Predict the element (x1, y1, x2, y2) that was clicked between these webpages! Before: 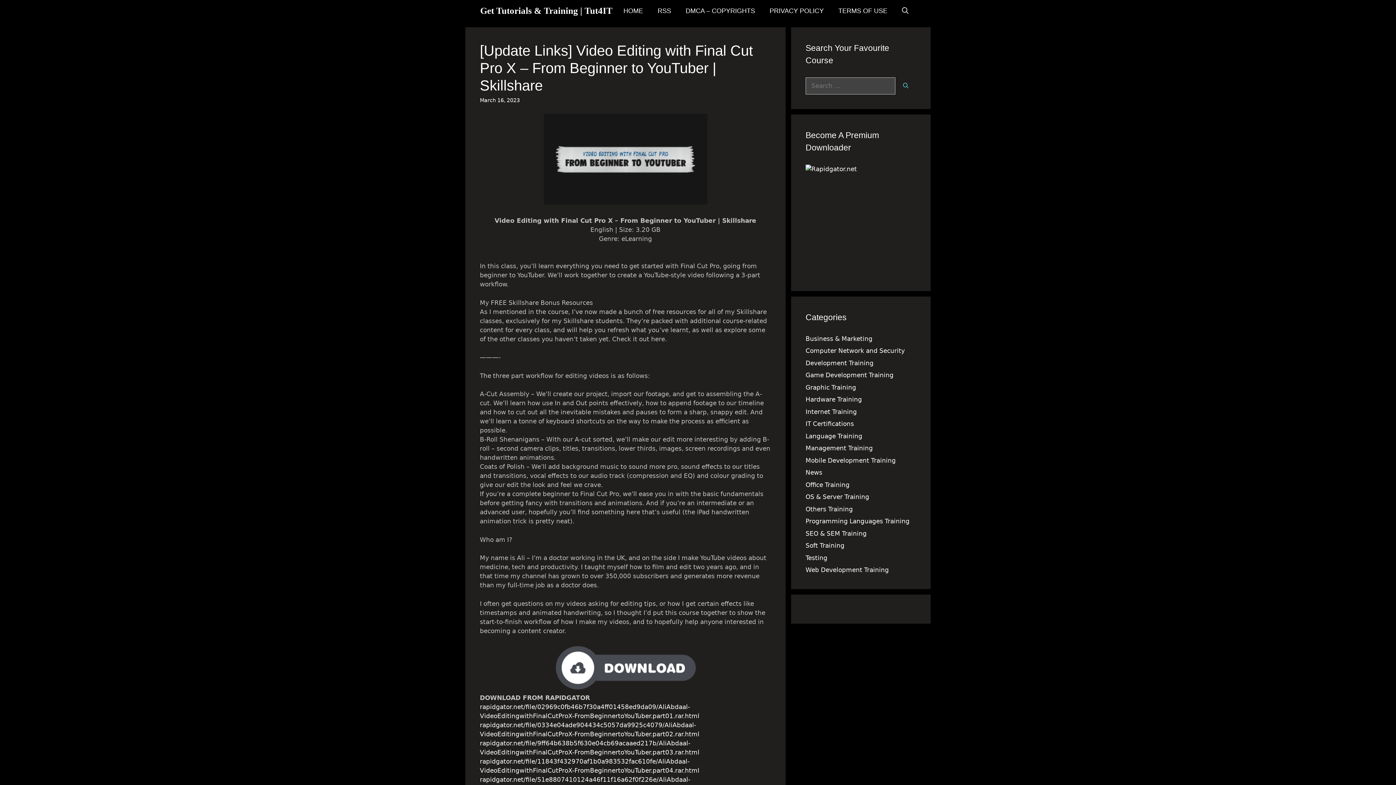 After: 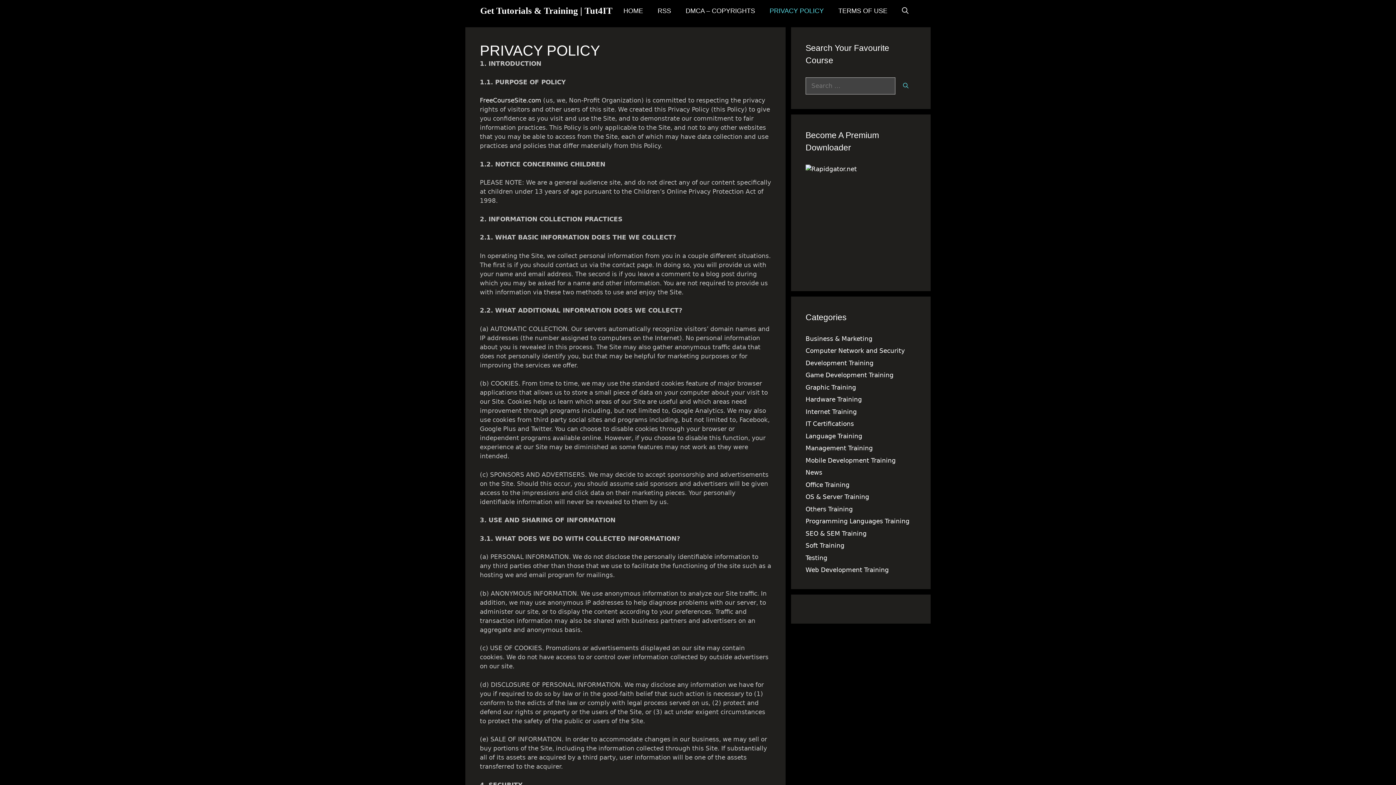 Action: label: PRIVACY POLICY bbox: (762, 0, 831, 21)